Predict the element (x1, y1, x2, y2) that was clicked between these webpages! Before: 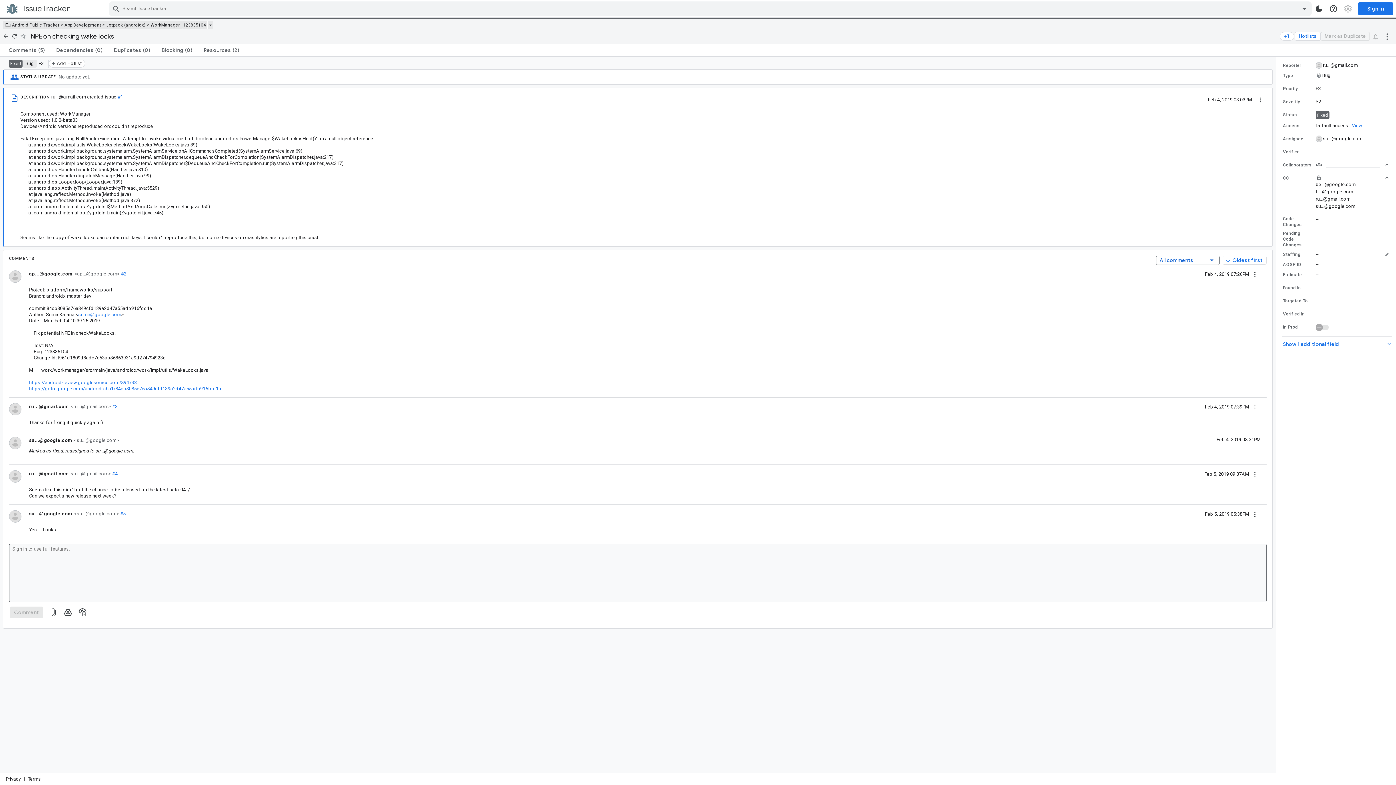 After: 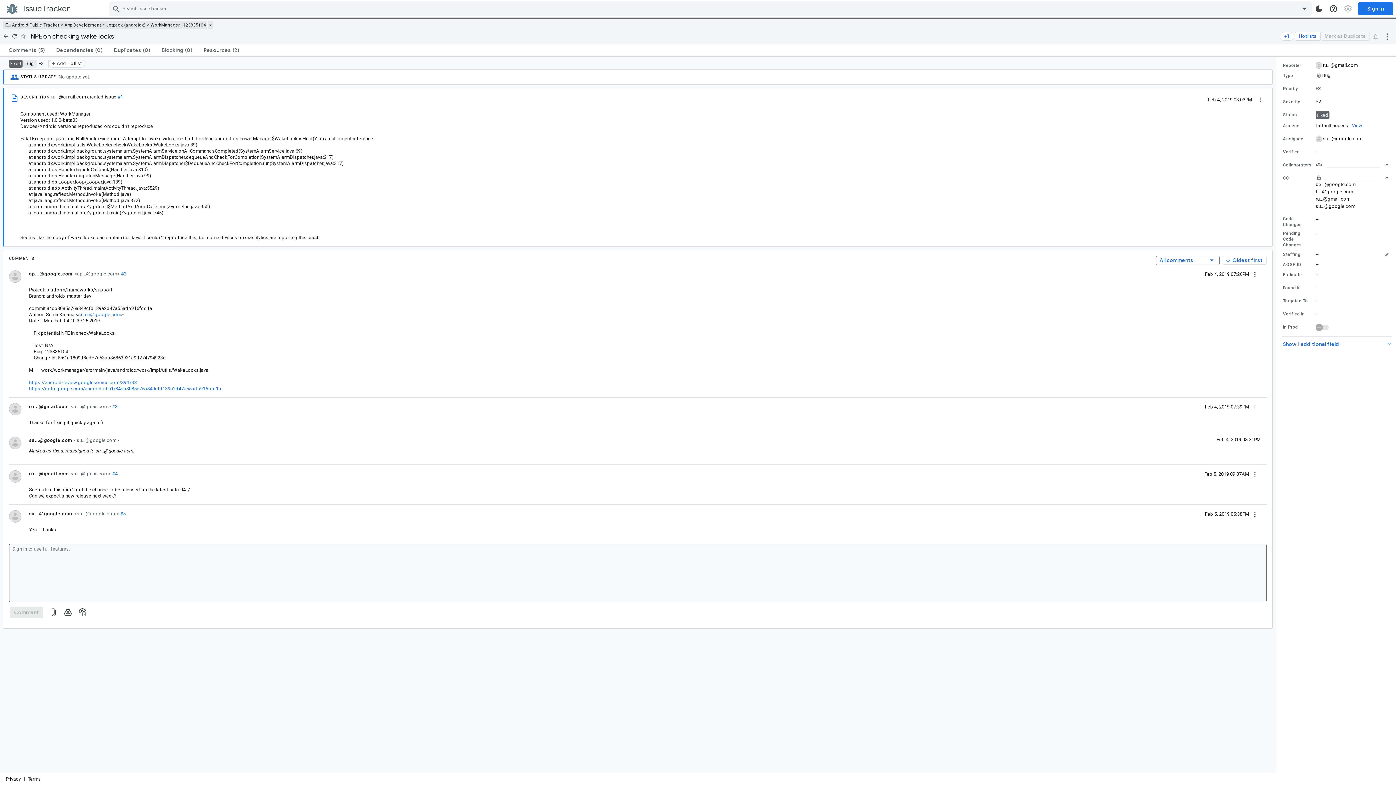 Action: label: Terms bbox: (27, 776, 40, 782)